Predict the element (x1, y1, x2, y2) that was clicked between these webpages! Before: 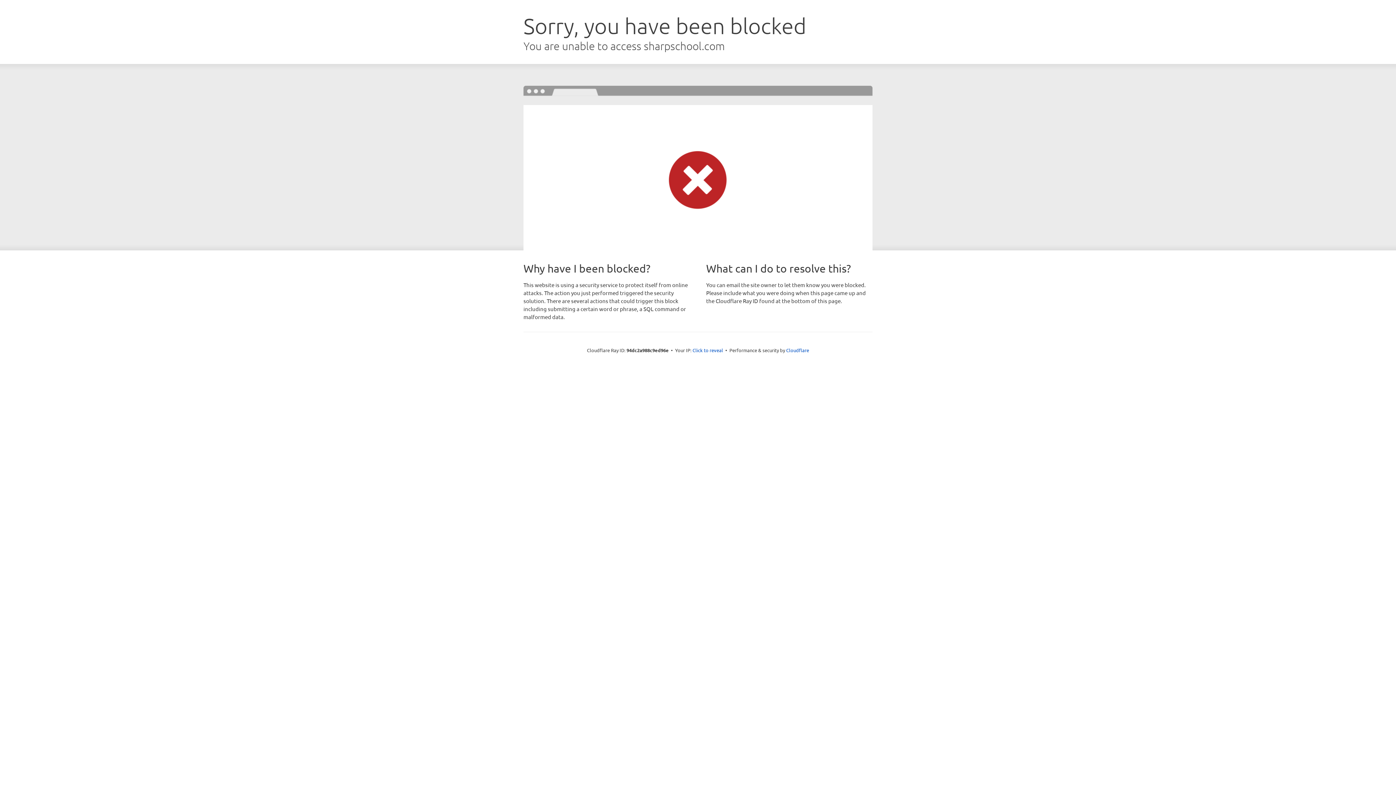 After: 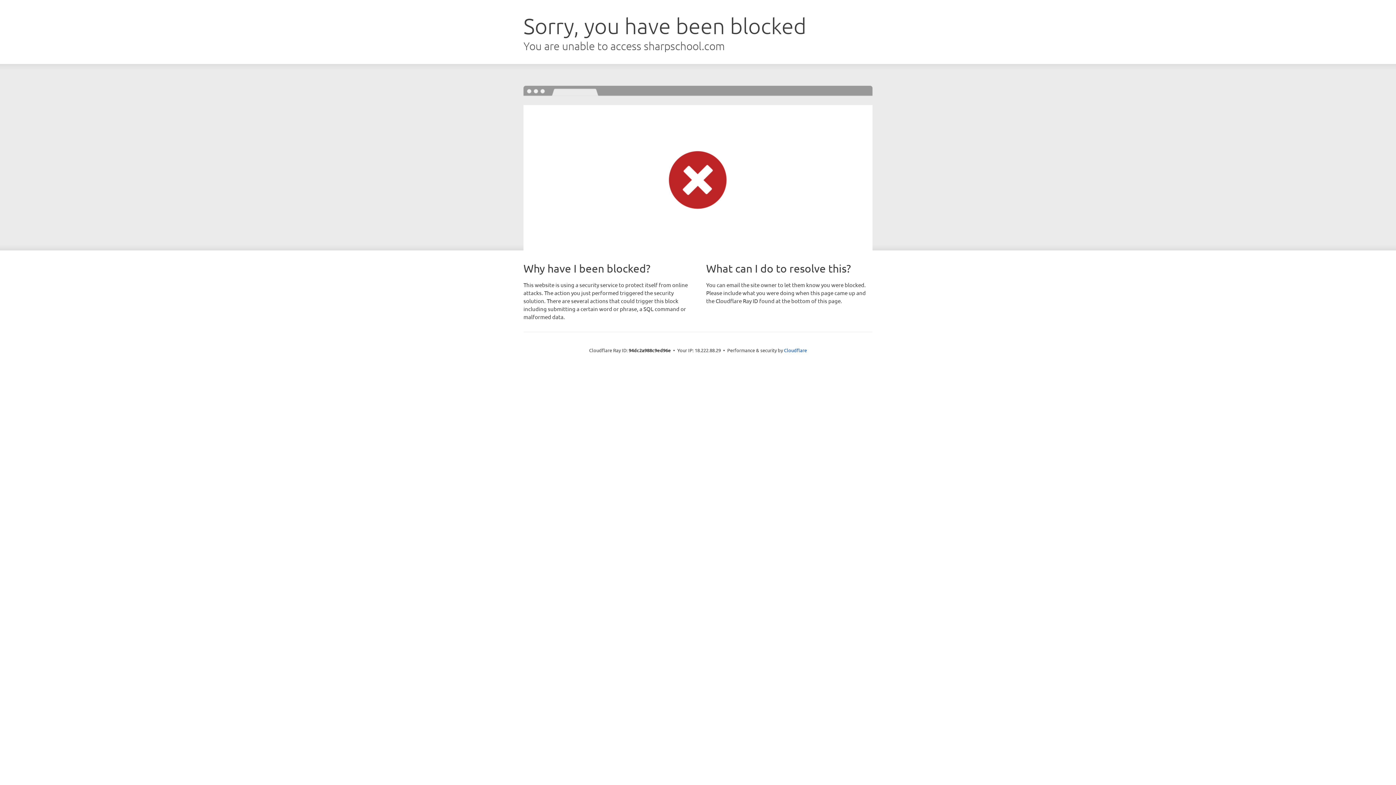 Action: label: Click to reveal bbox: (692, 346, 723, 353)